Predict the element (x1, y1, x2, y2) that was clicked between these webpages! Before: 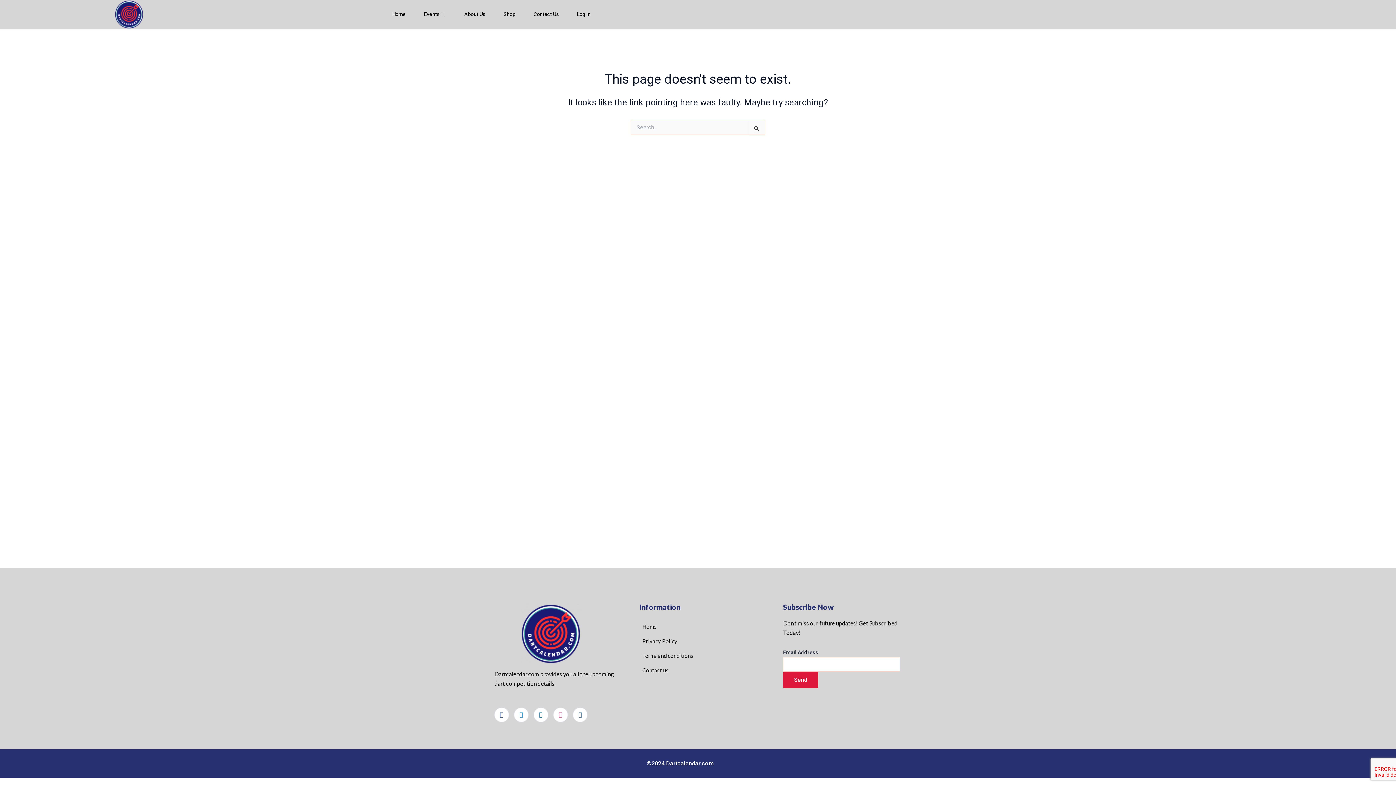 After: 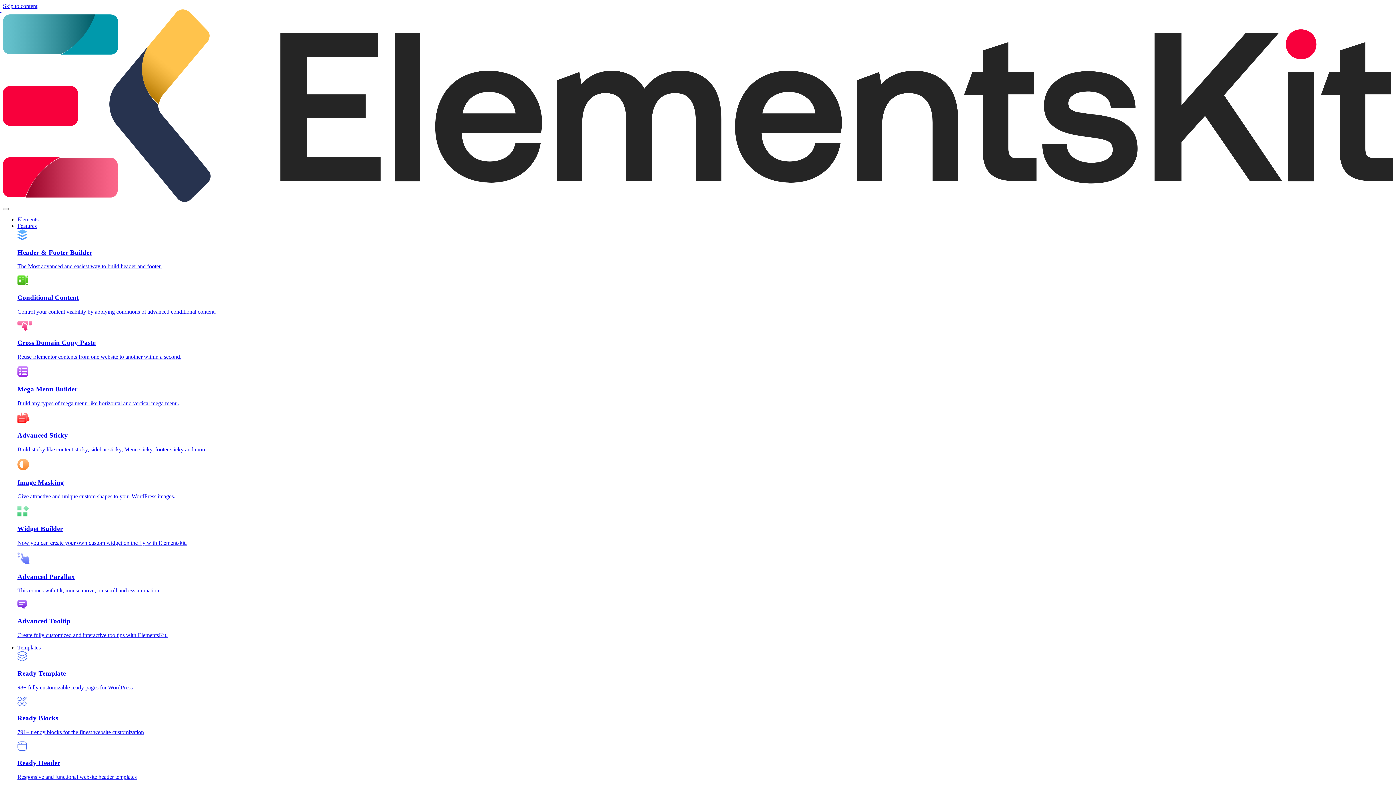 Action: bbox: (520, 604, 581, 664)